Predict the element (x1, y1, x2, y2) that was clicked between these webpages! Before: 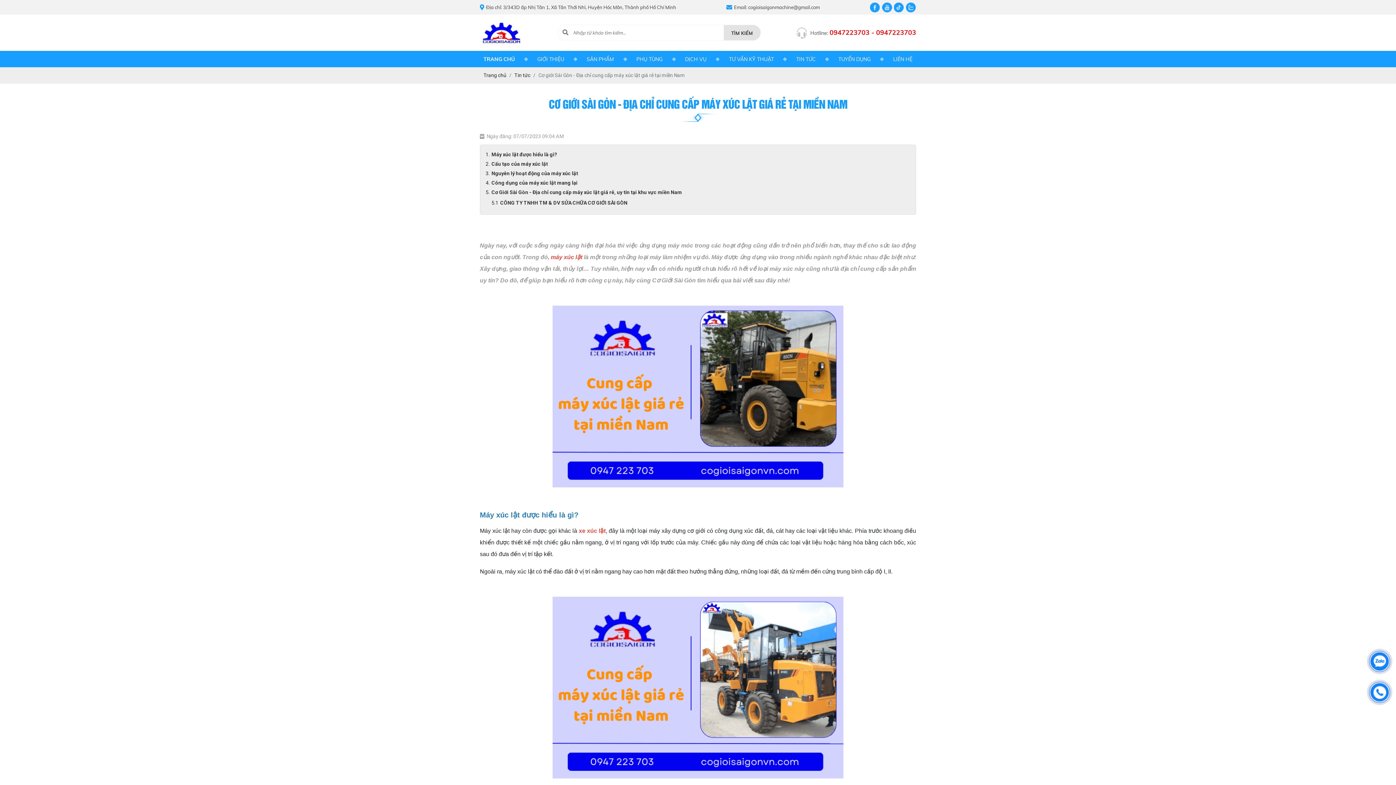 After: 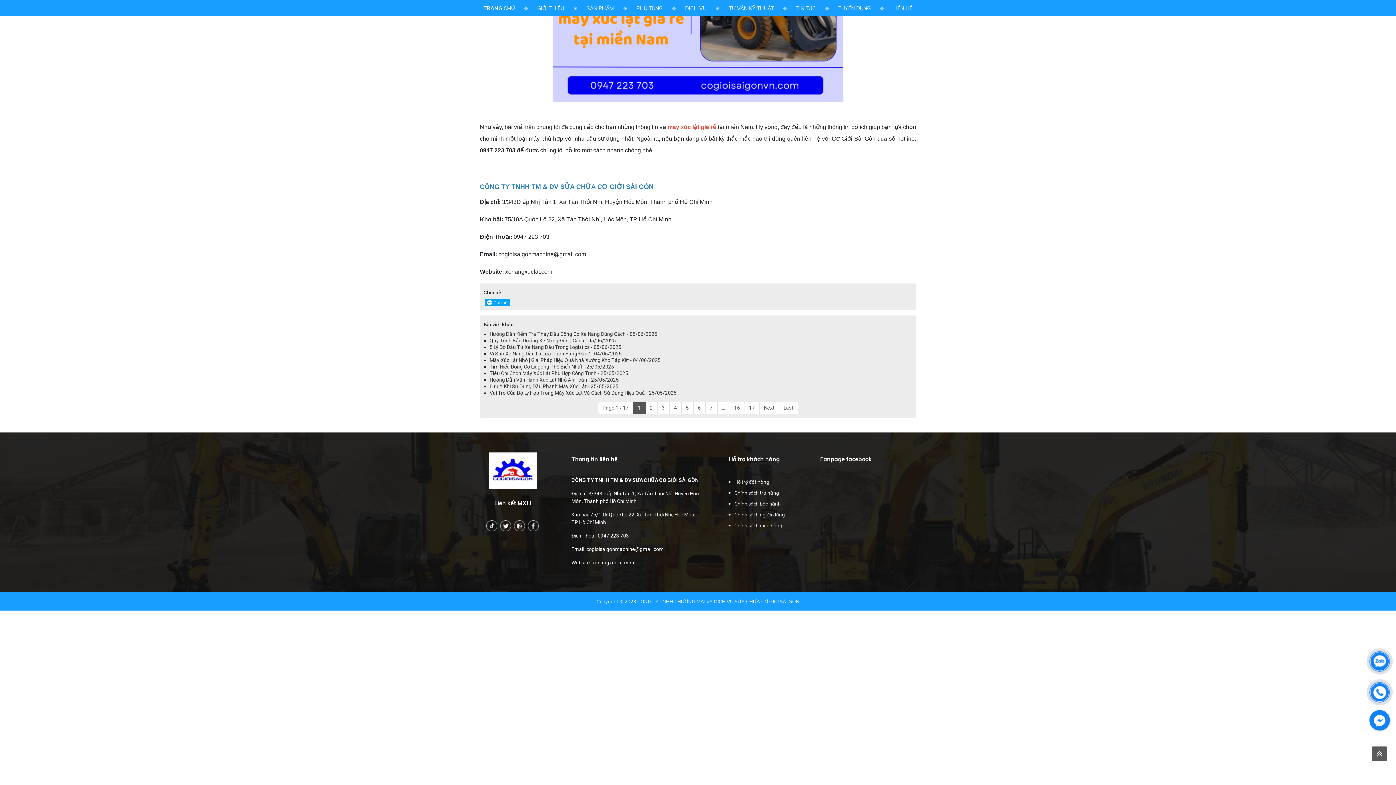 Action: bbox: (500, 200, 627, 205) label: CÔNG TY TNHH TM & DV SỬA CHỮA CƠ GIỚI SÀI GÒN